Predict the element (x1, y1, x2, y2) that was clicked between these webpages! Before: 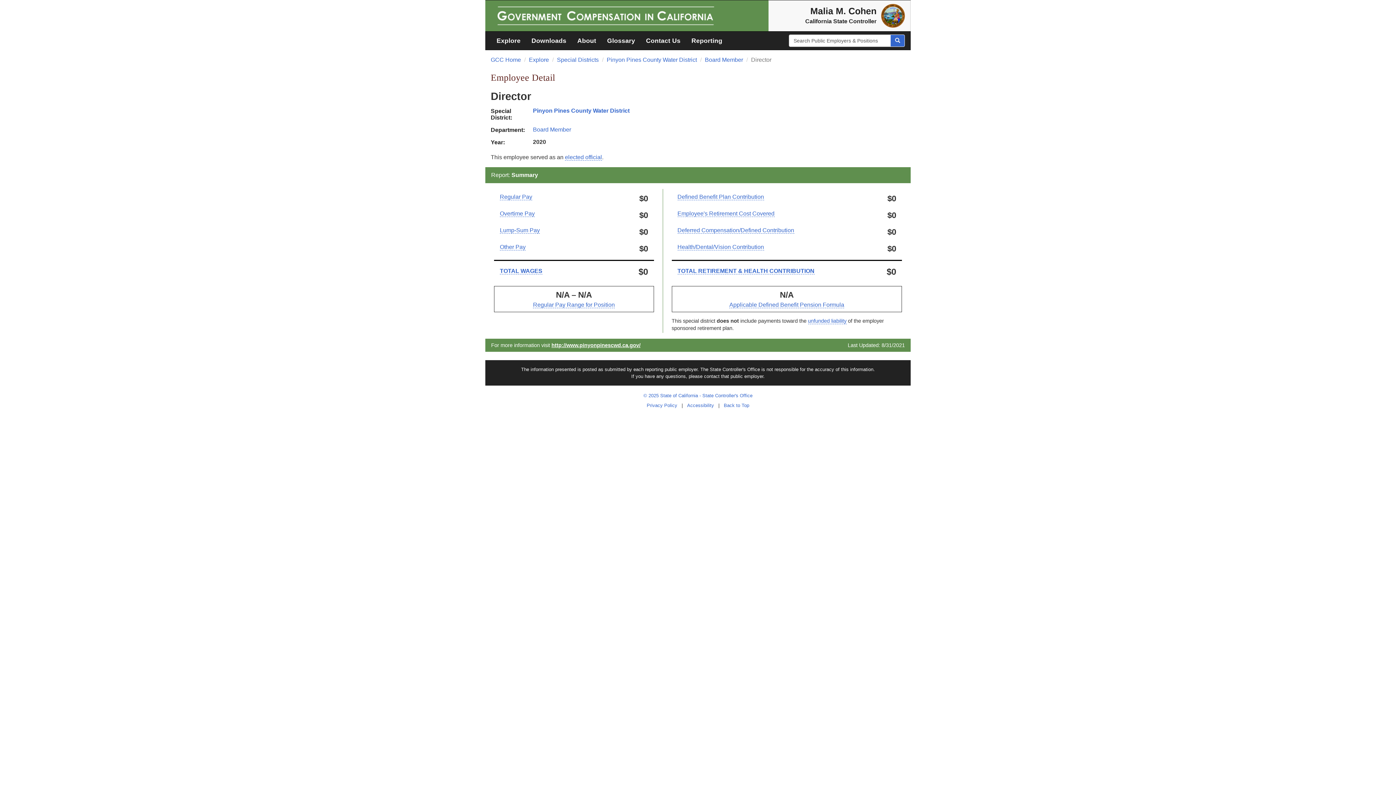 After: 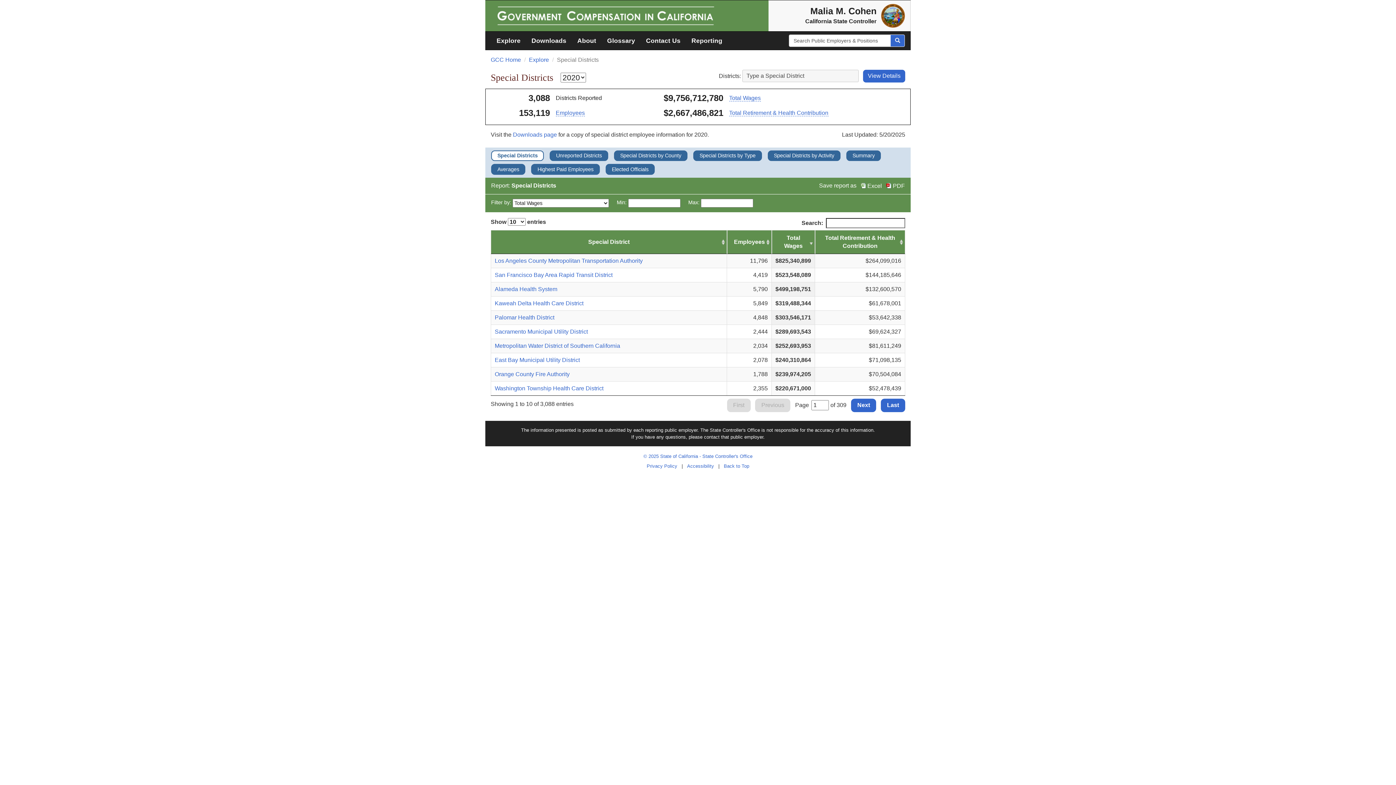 Action: label: Special Districts bbox: (557, 56, 598, 62)